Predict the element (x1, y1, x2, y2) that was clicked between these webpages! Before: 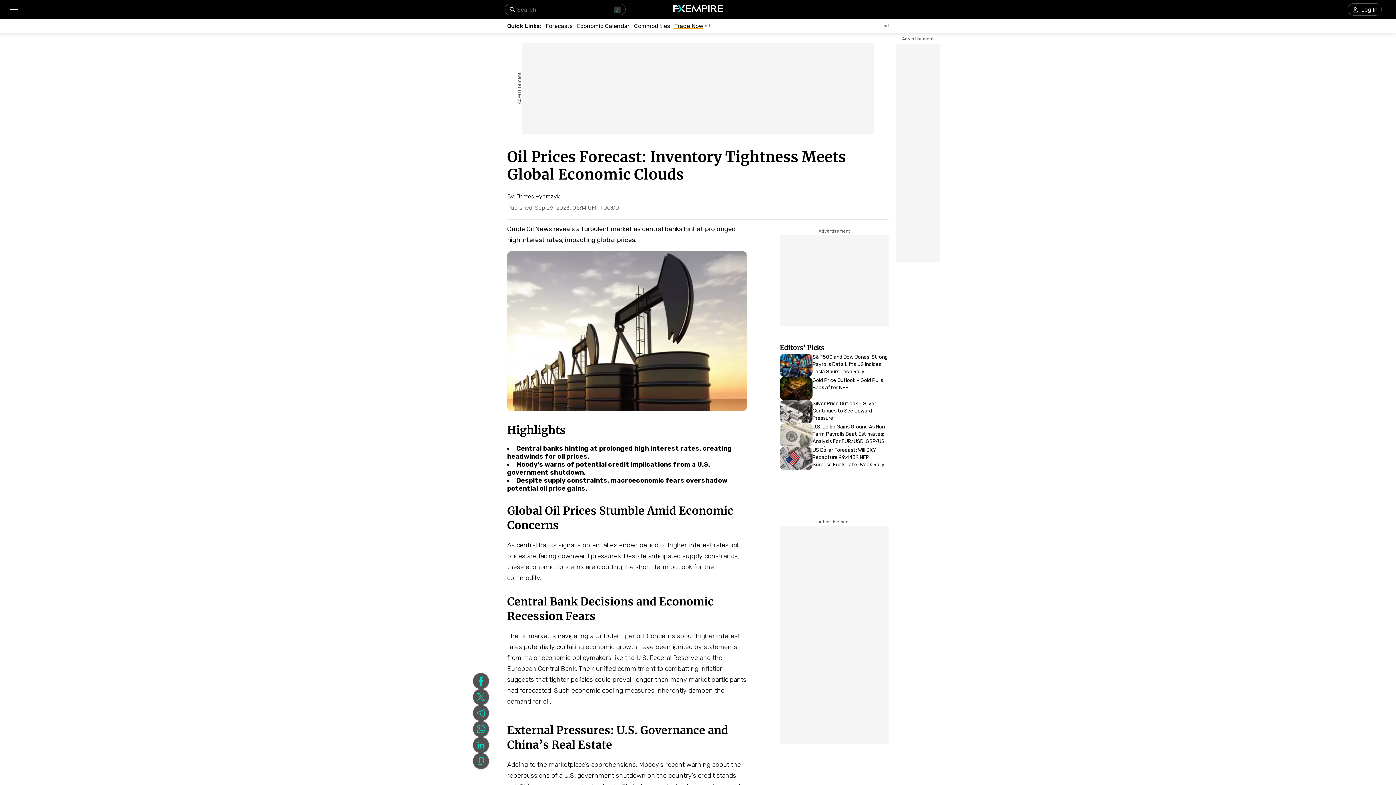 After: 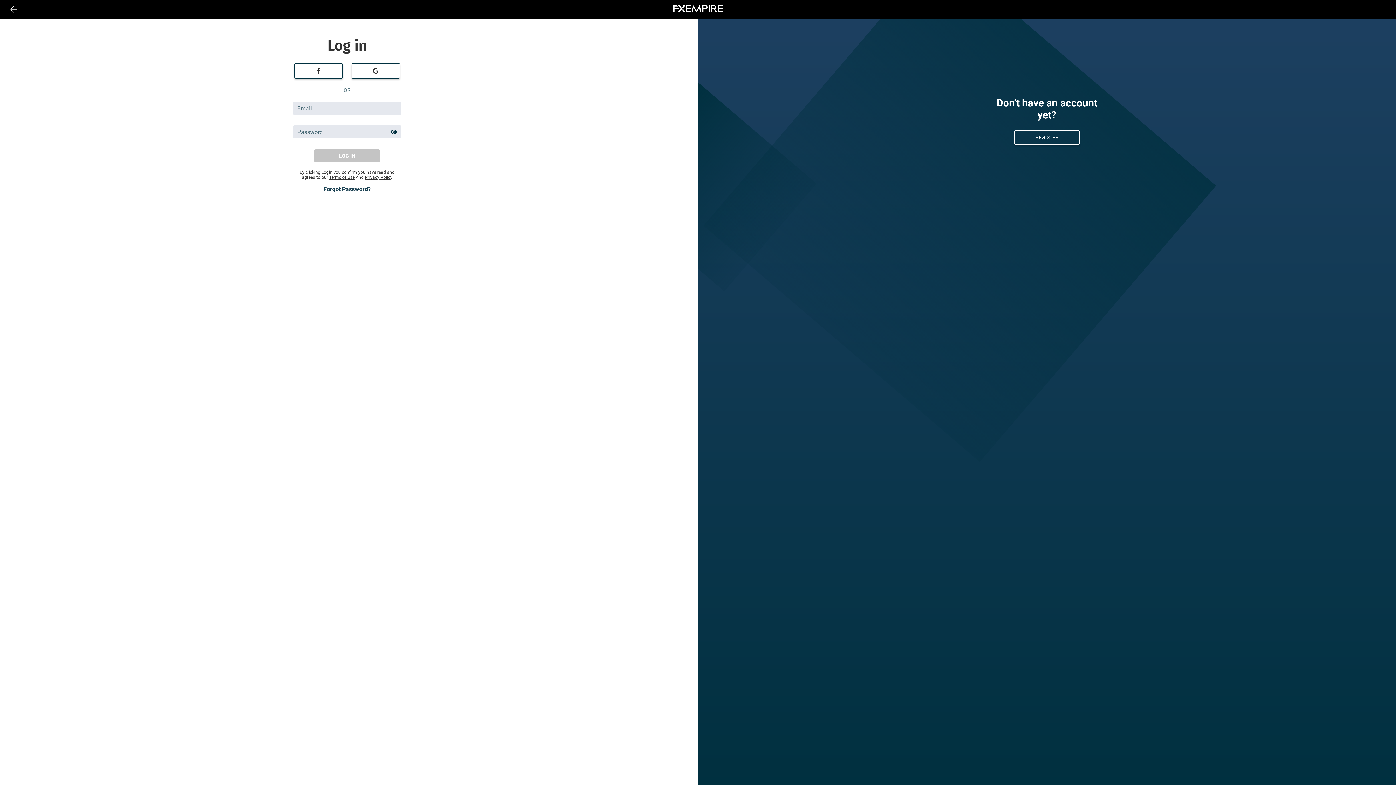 Action: bbox: (1347, 3, 1382, 15) label: Link to /login